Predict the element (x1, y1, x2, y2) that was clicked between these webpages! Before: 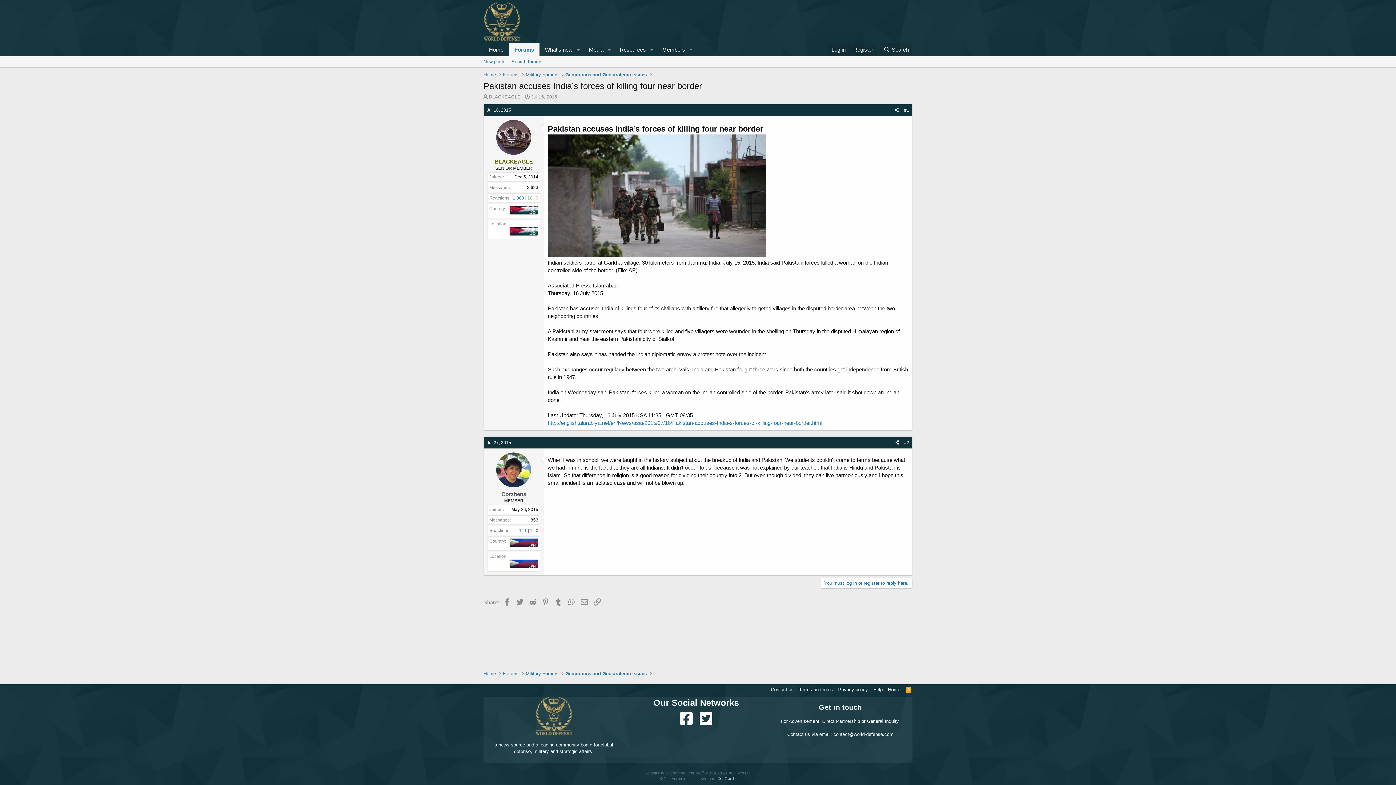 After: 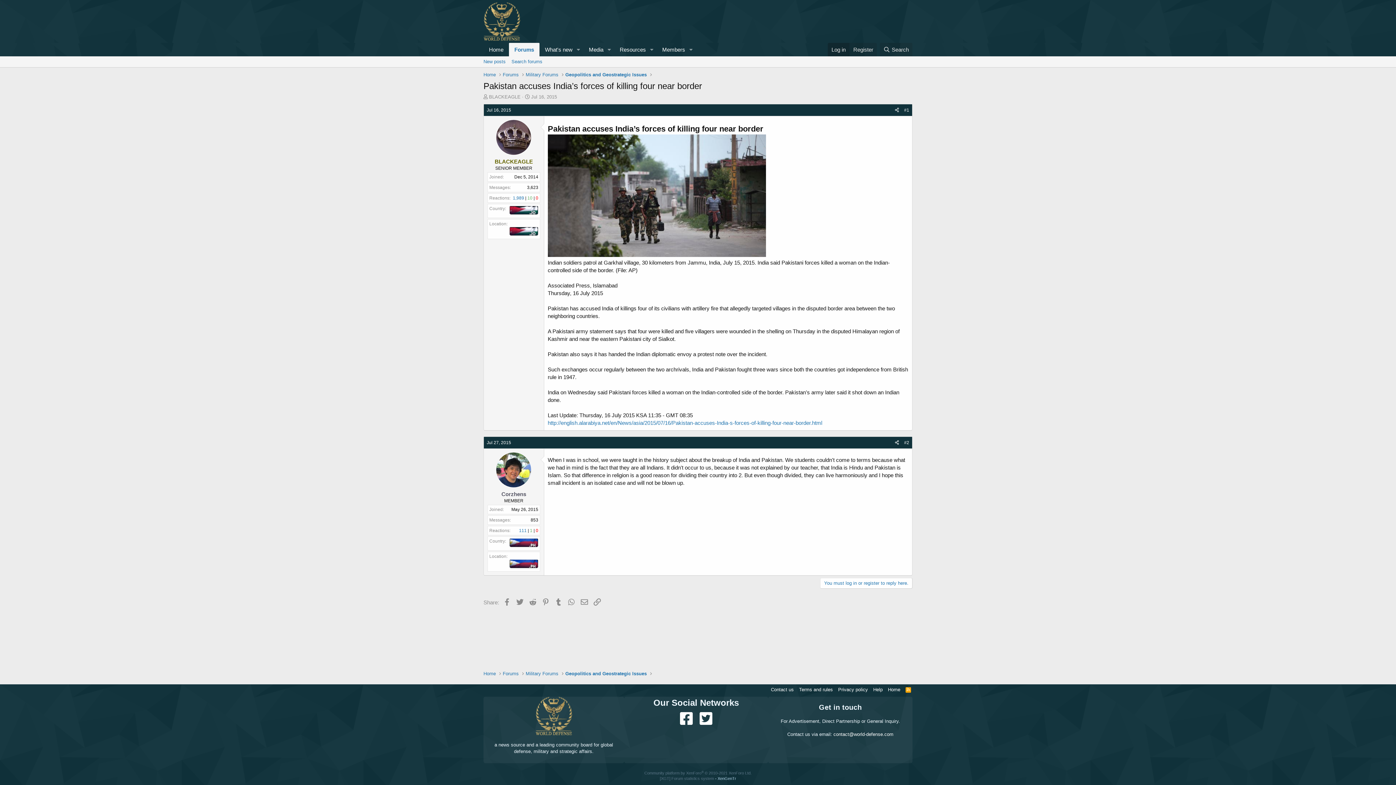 Action: bbox: (828, 42, 849, 56) label: Log in